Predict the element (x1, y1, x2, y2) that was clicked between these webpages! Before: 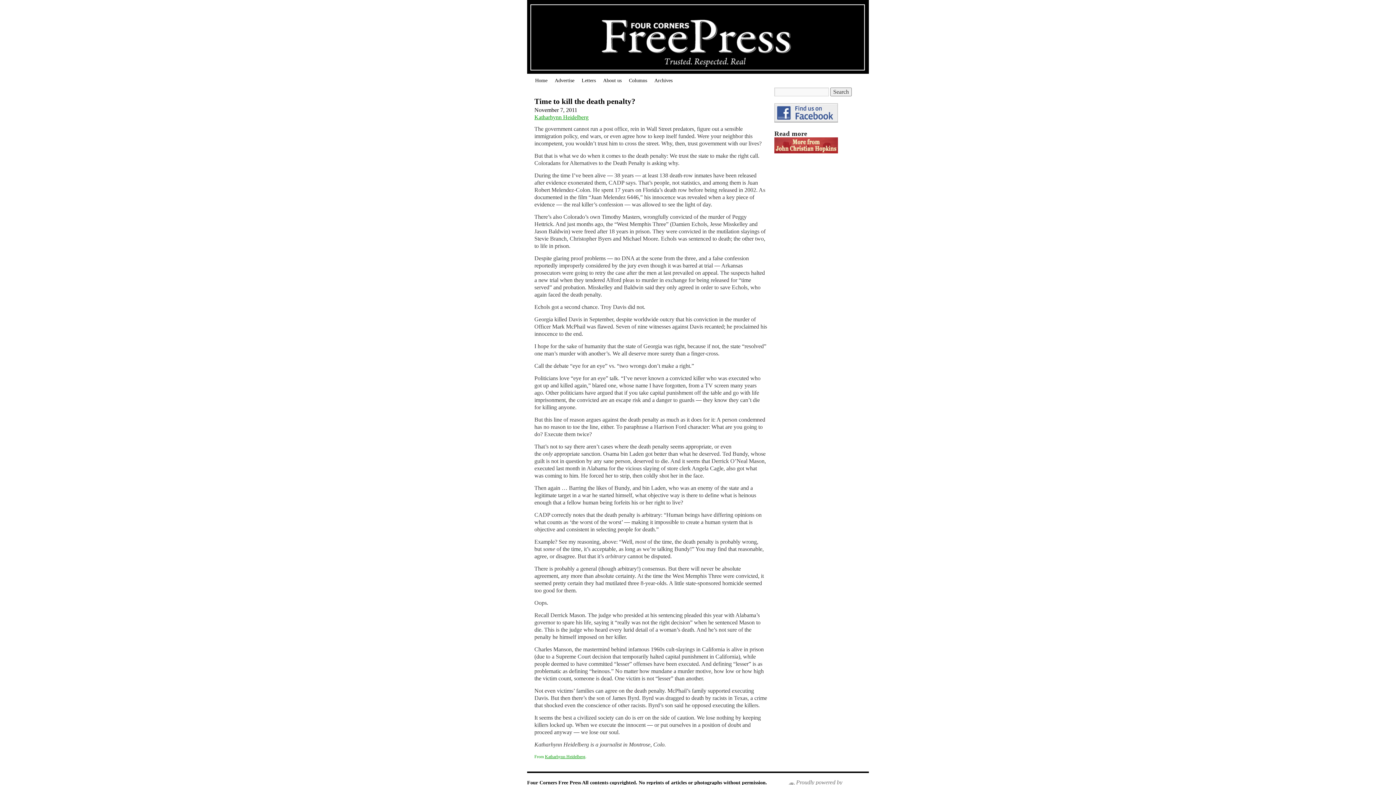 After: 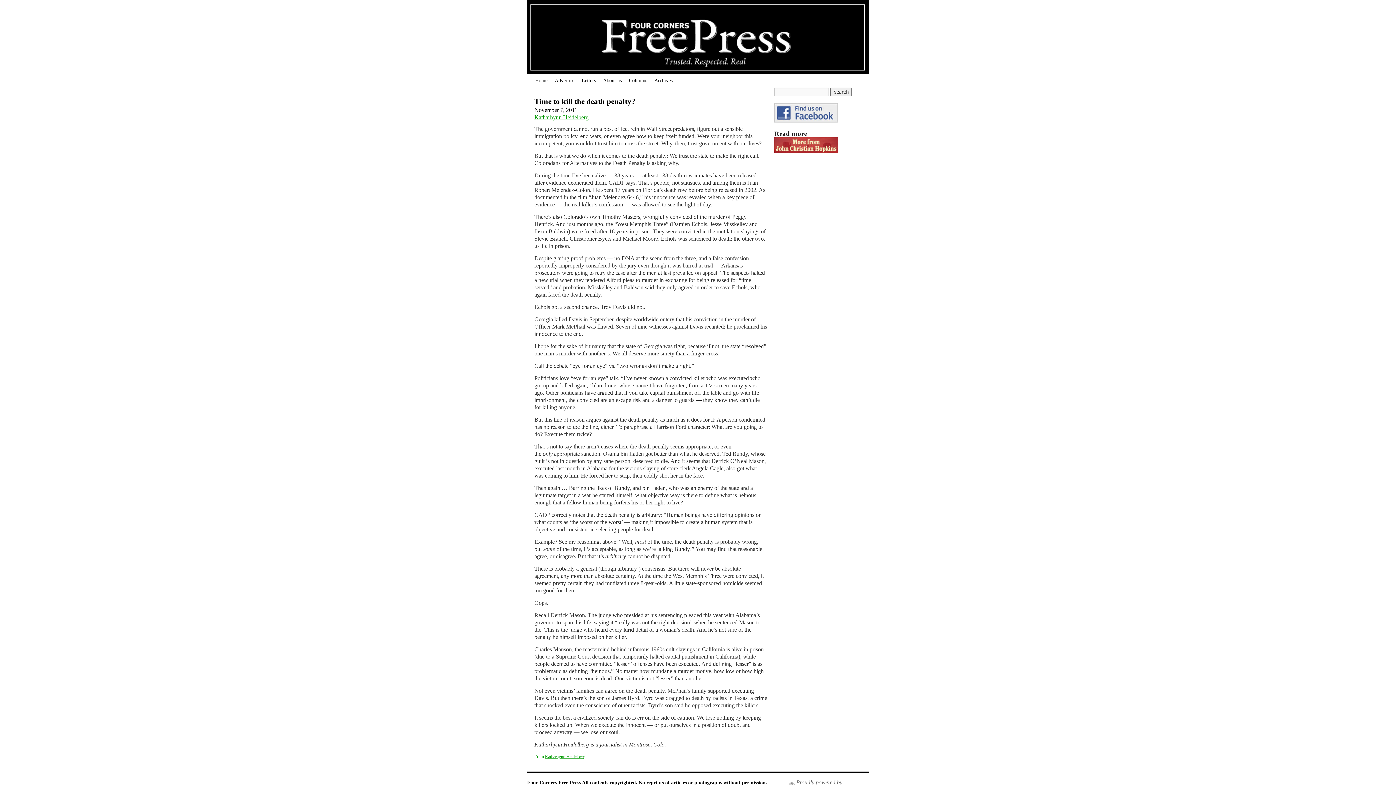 Action: bbox: (774, 117, 838, 123)